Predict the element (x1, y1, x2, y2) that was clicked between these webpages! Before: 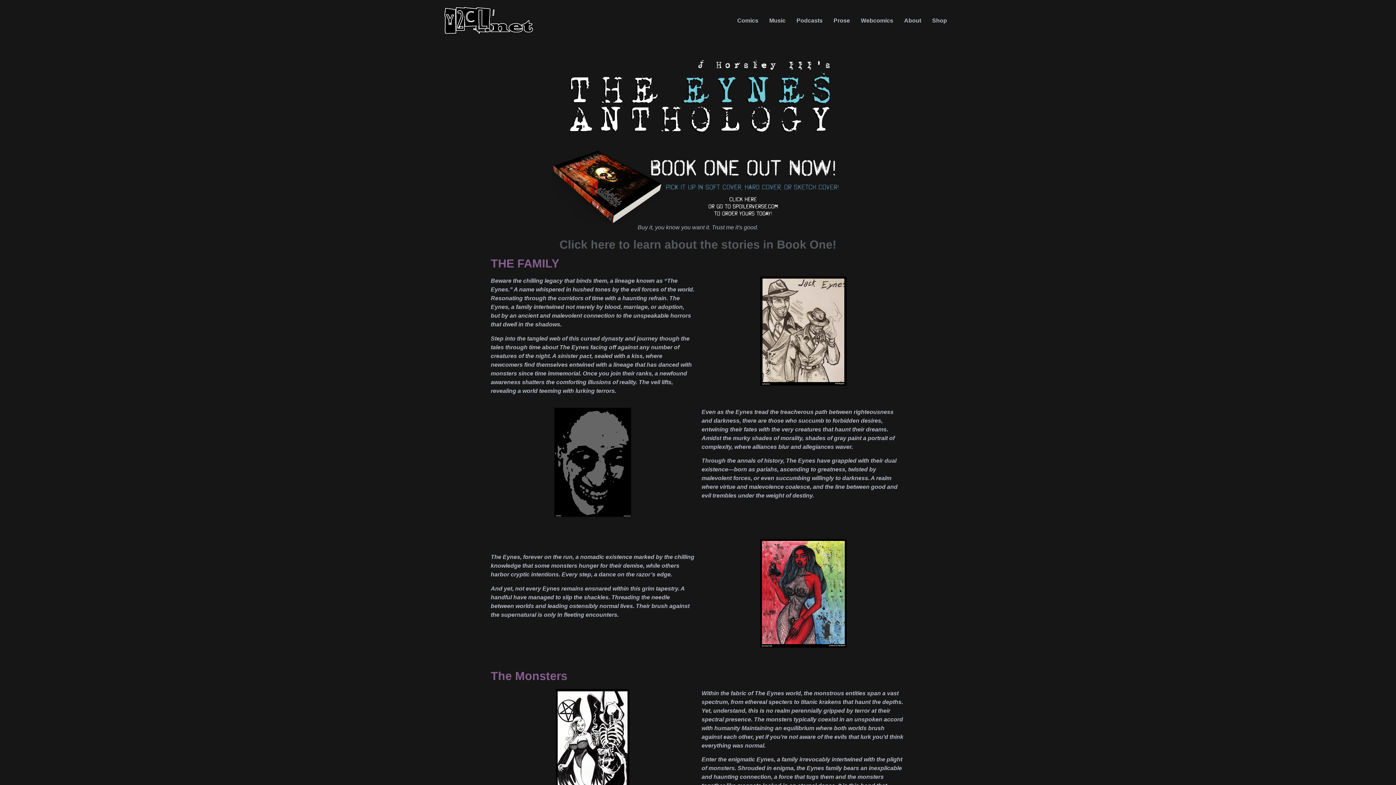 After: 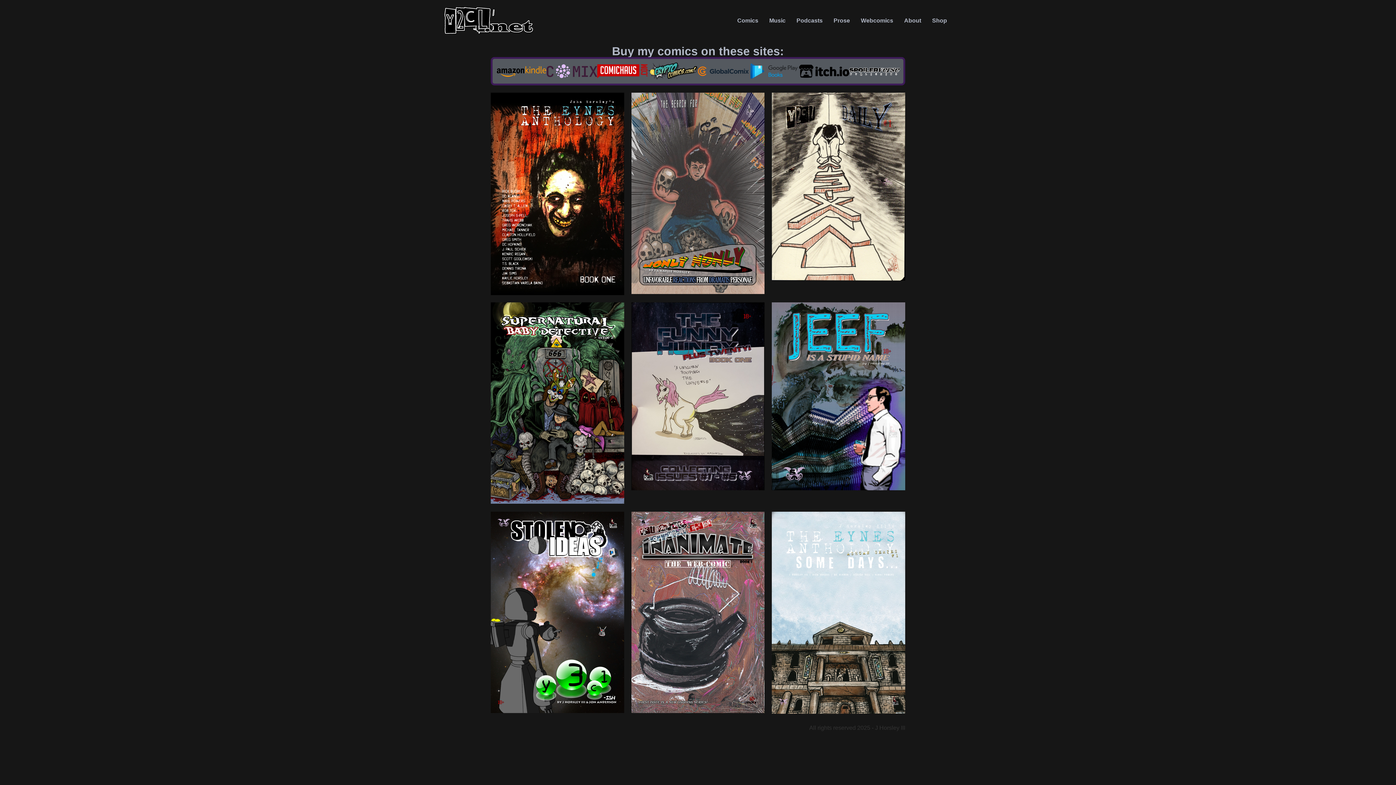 Action: label: Comics bbox: (732, 13, 764, 28)